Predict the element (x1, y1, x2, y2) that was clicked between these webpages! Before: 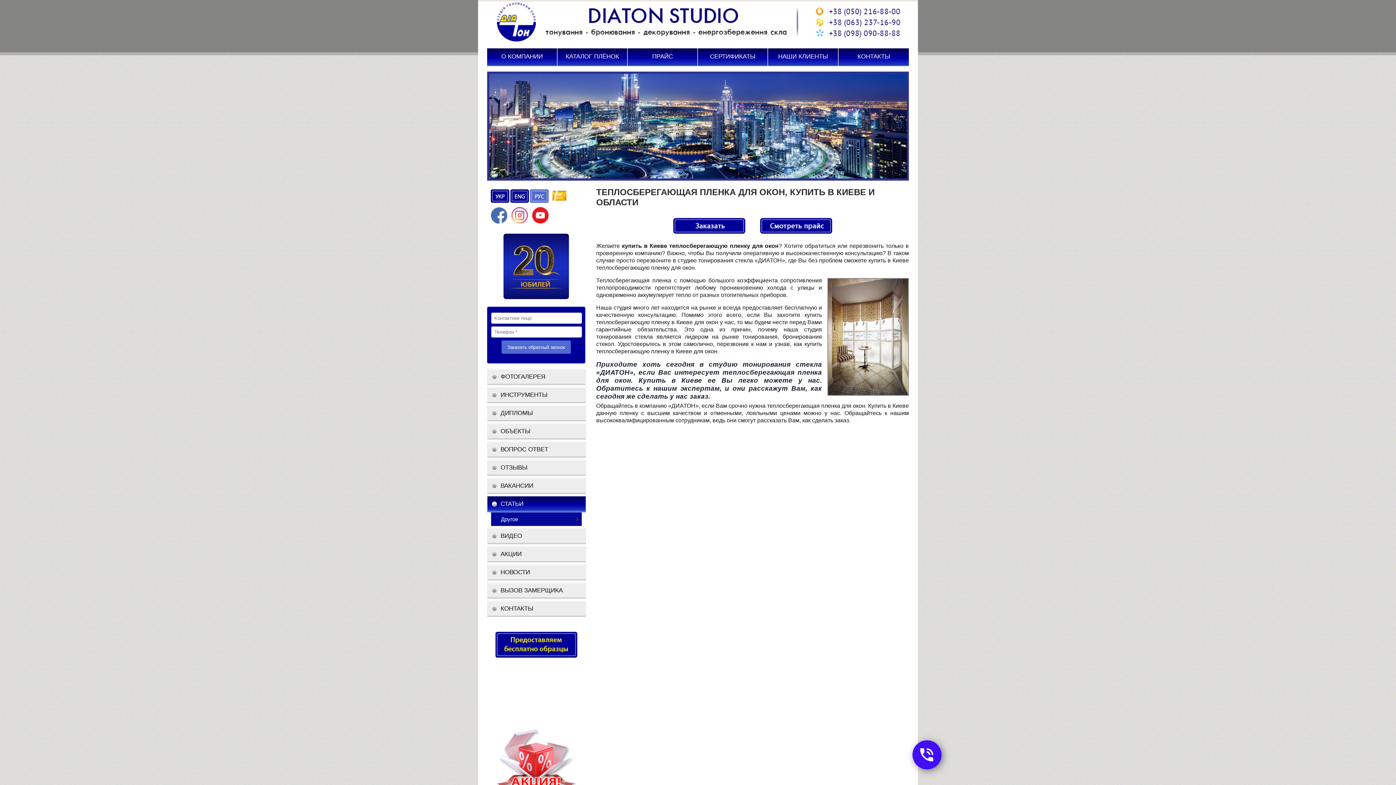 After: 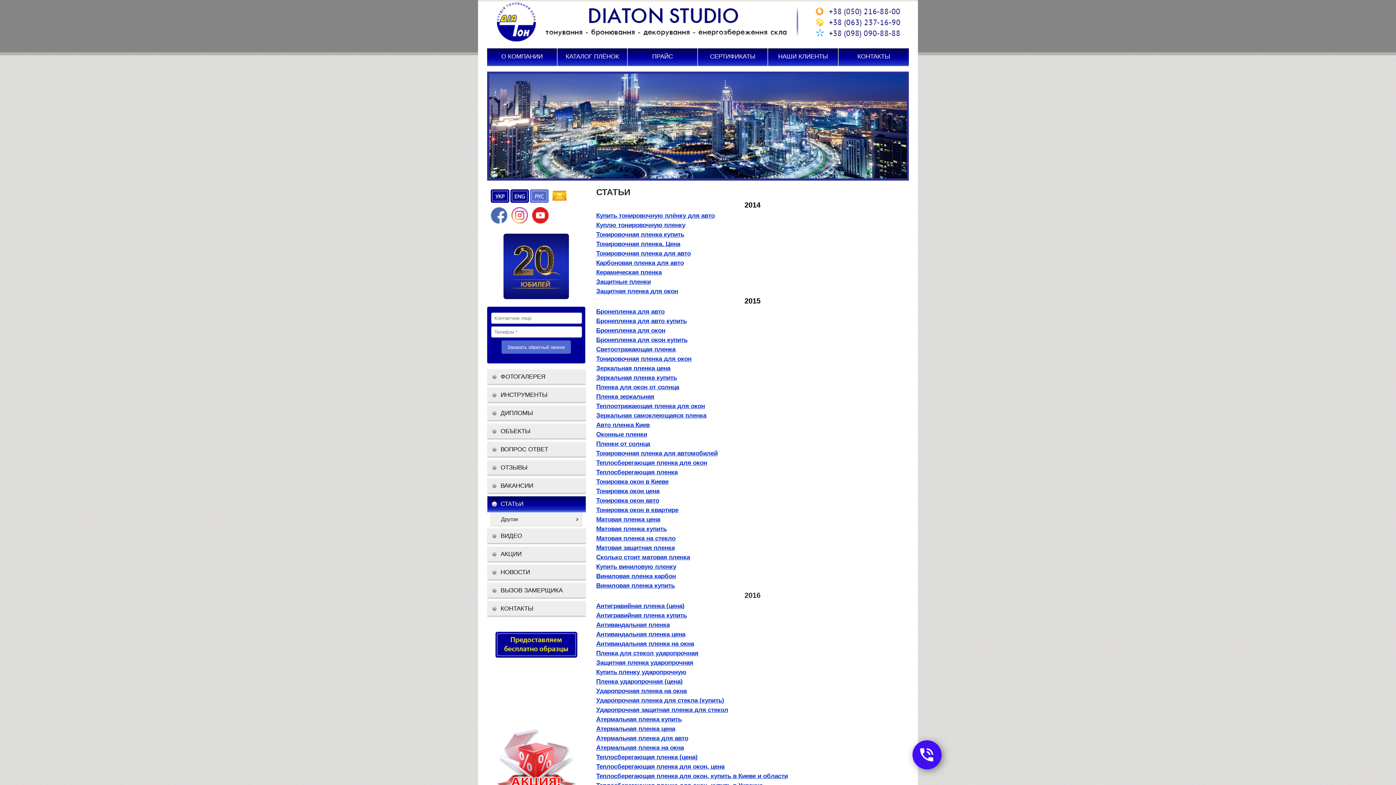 Action: bbox: (487, 496, 586, 512) label: СТАТЬИ